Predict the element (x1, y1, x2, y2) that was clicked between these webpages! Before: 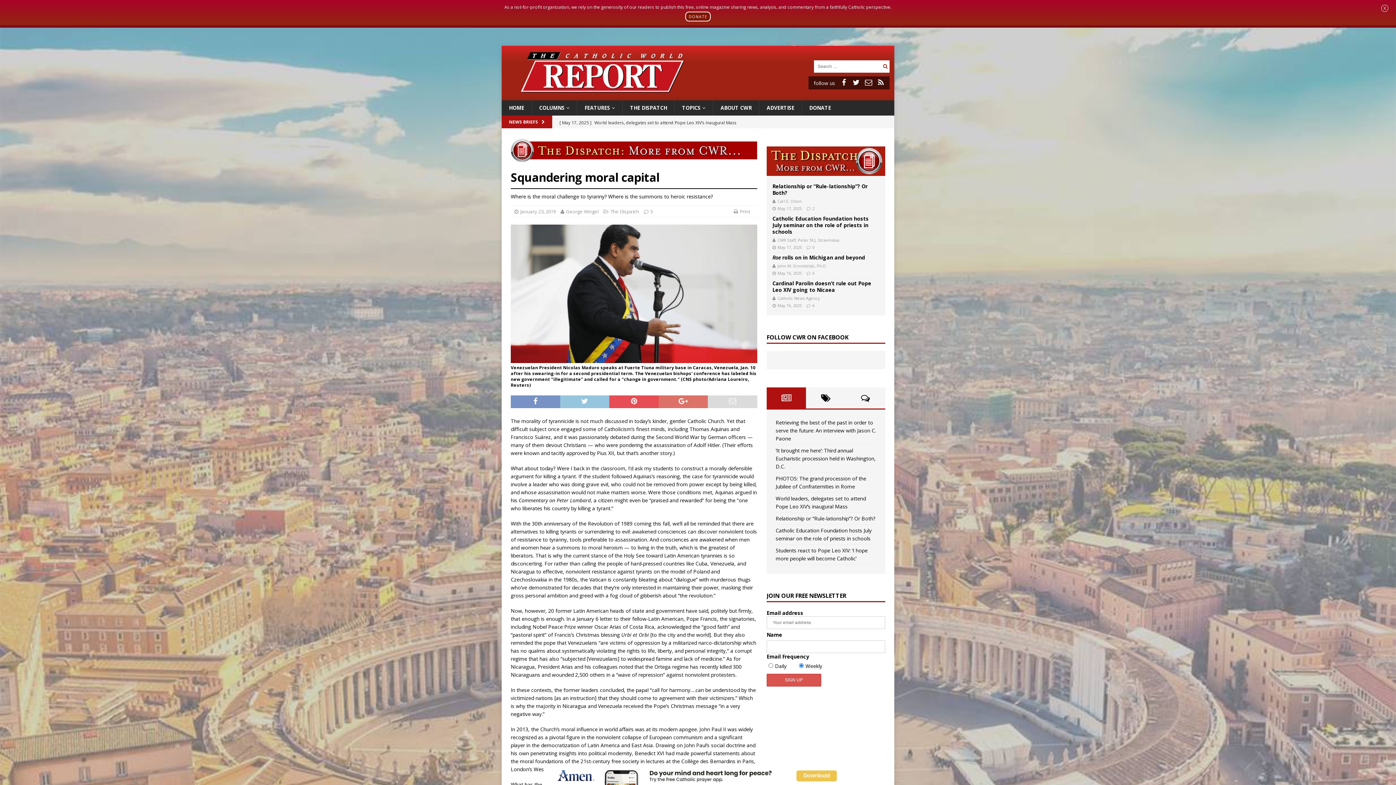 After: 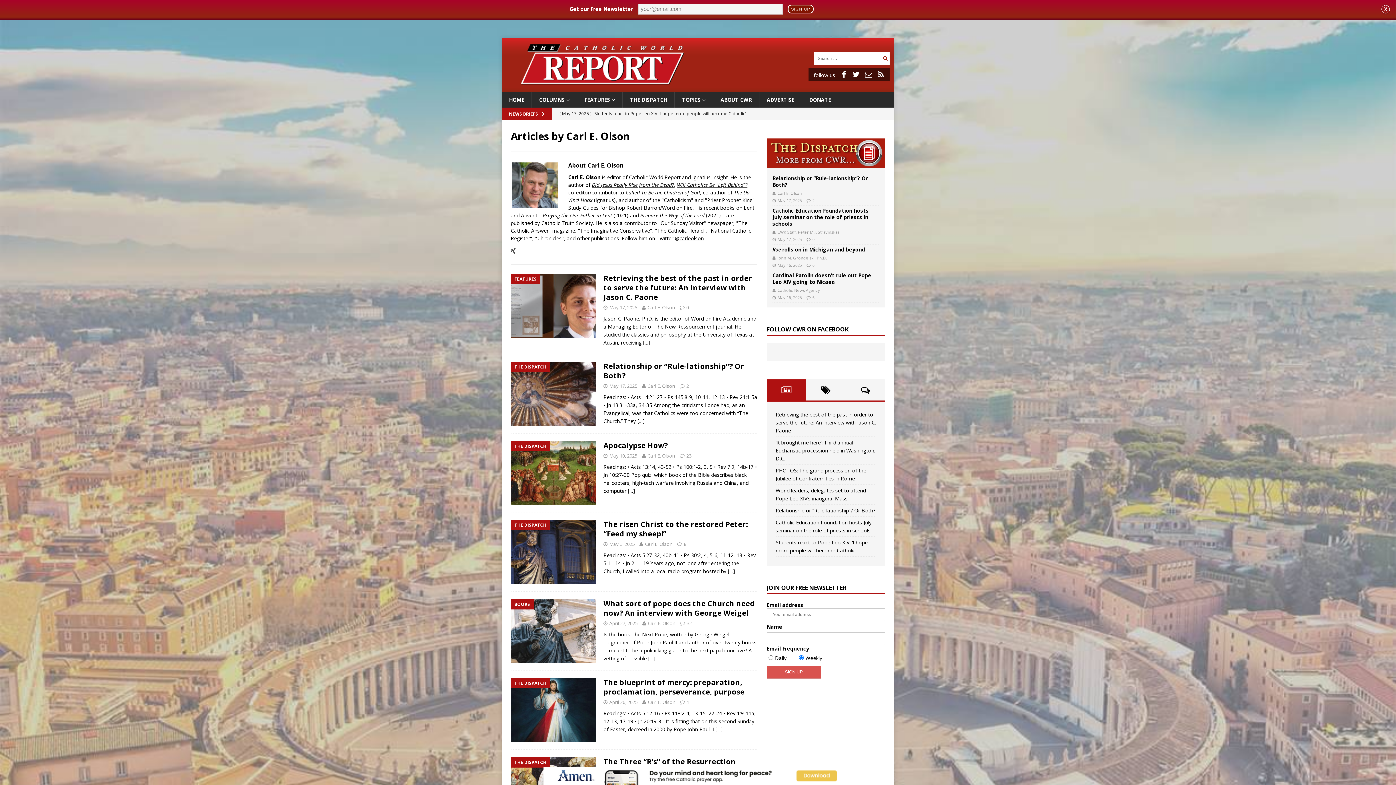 Action: label: Carl E. Olson bbox: (777, 198, 802, 204)